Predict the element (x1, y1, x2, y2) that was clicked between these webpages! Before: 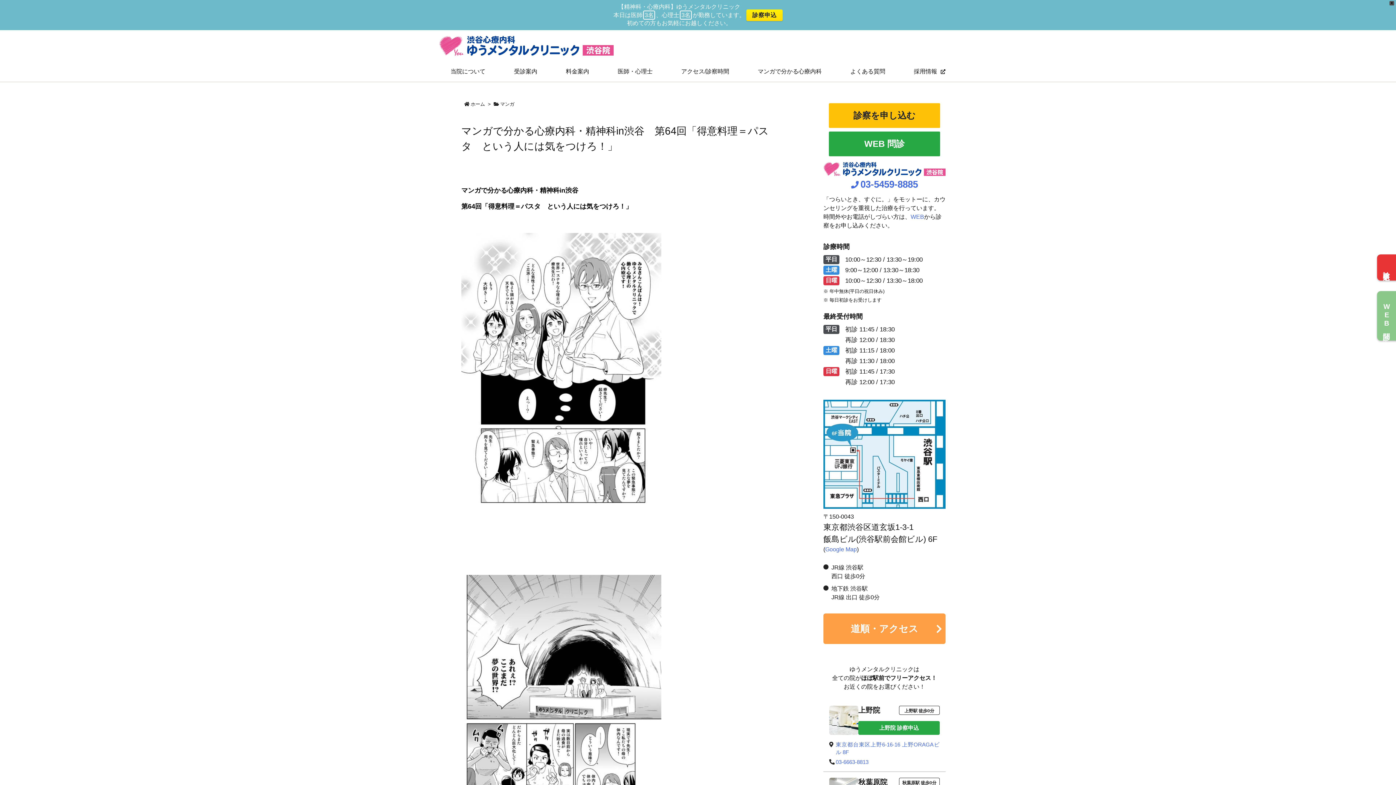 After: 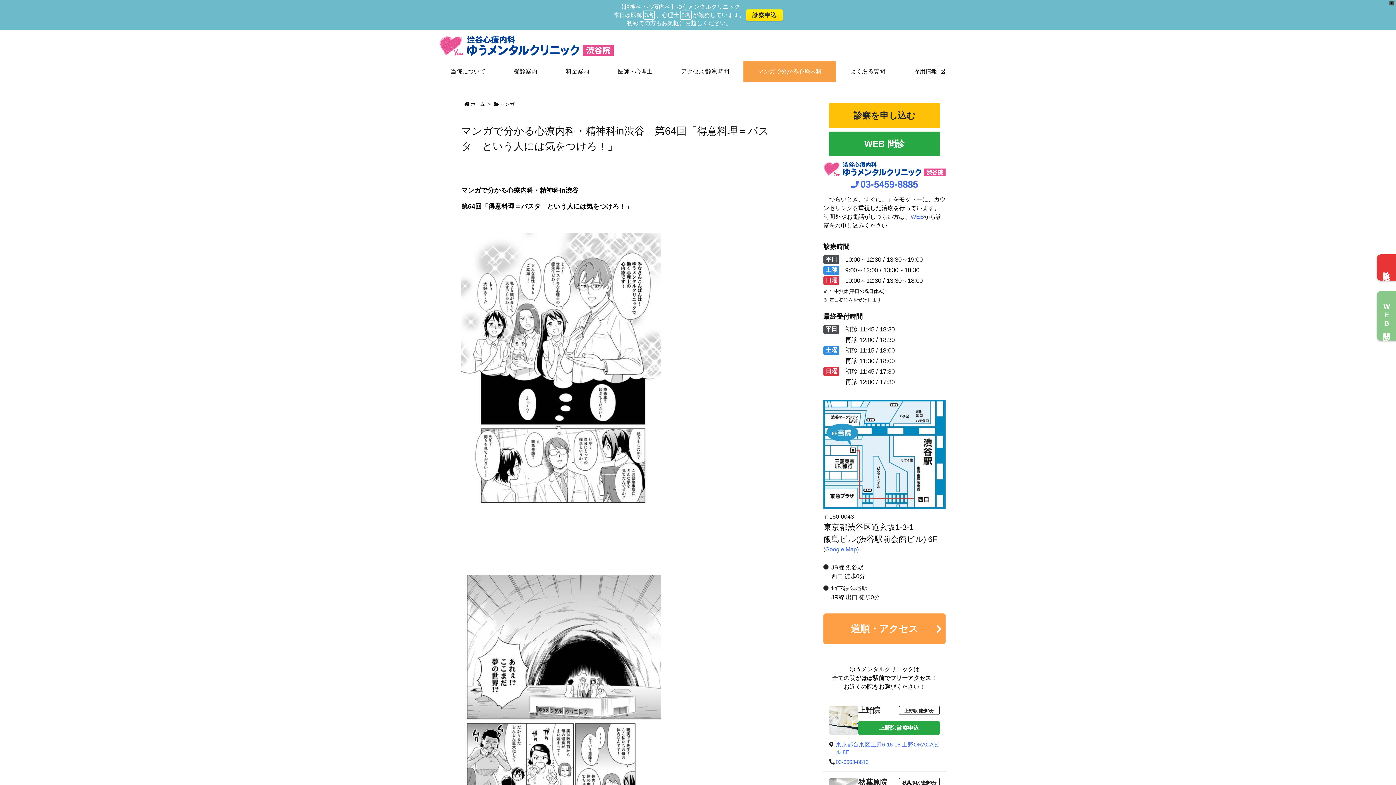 Action: label: マンガで分かる心療内科 bbox: (743, 61, 836, 81)